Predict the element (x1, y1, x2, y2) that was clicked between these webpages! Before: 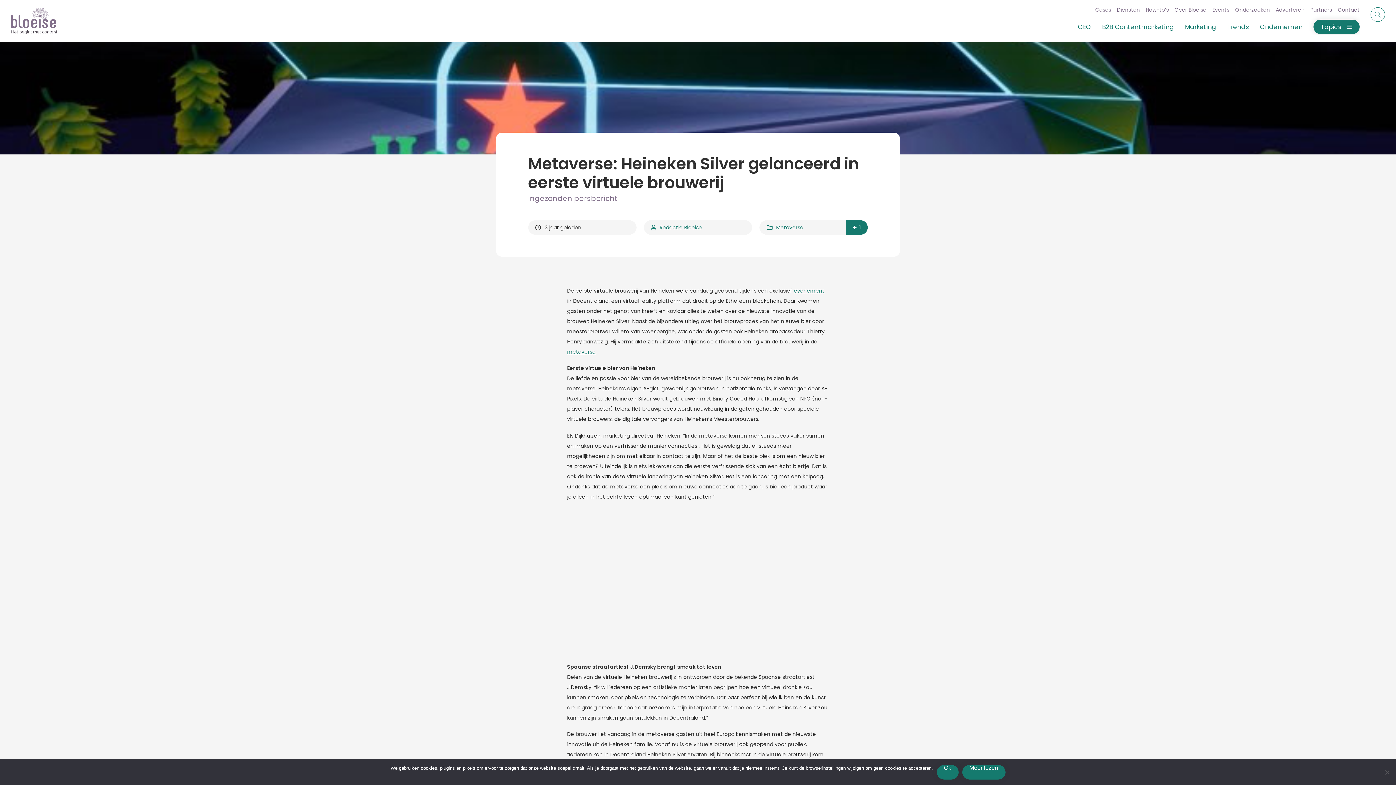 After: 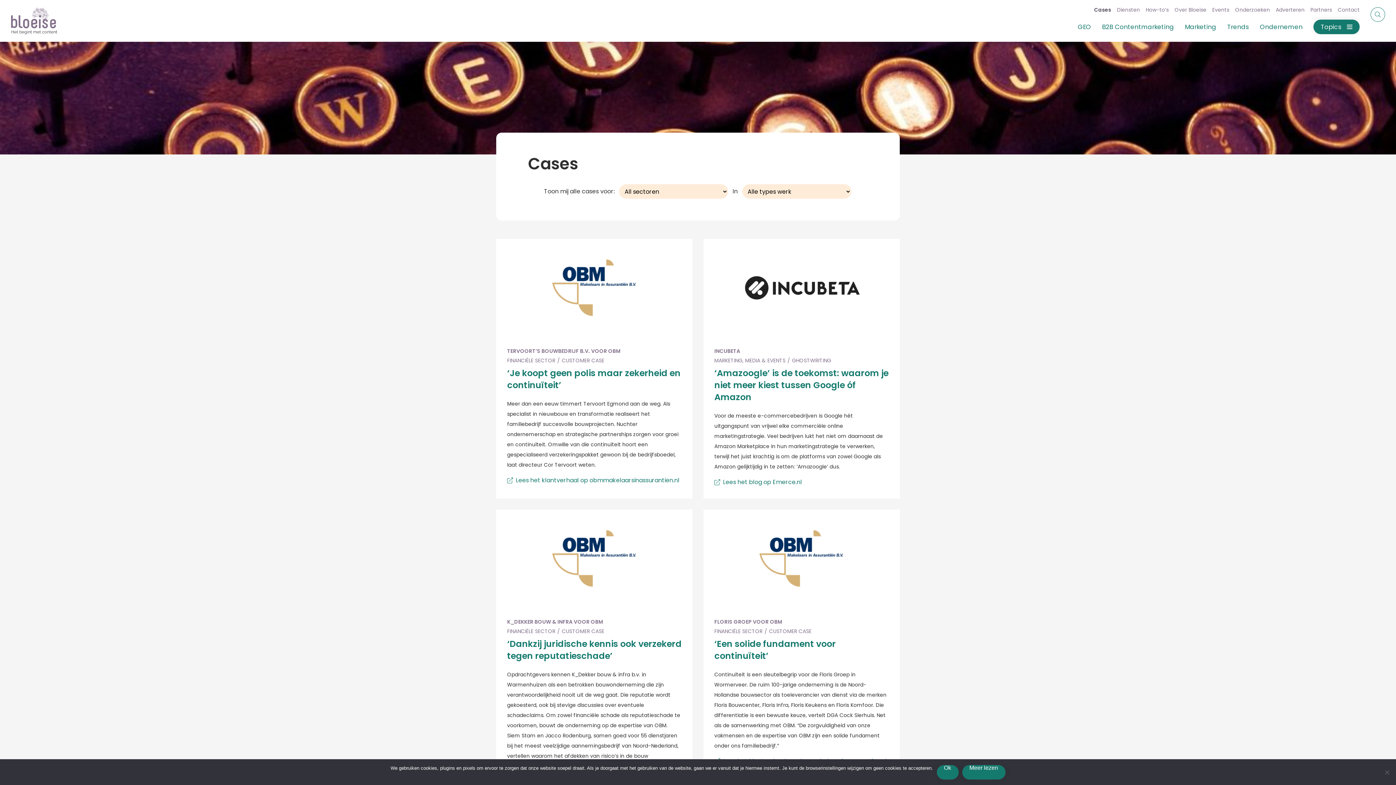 Action: bbox: (1095, 6, 1111, 13) label: Cases